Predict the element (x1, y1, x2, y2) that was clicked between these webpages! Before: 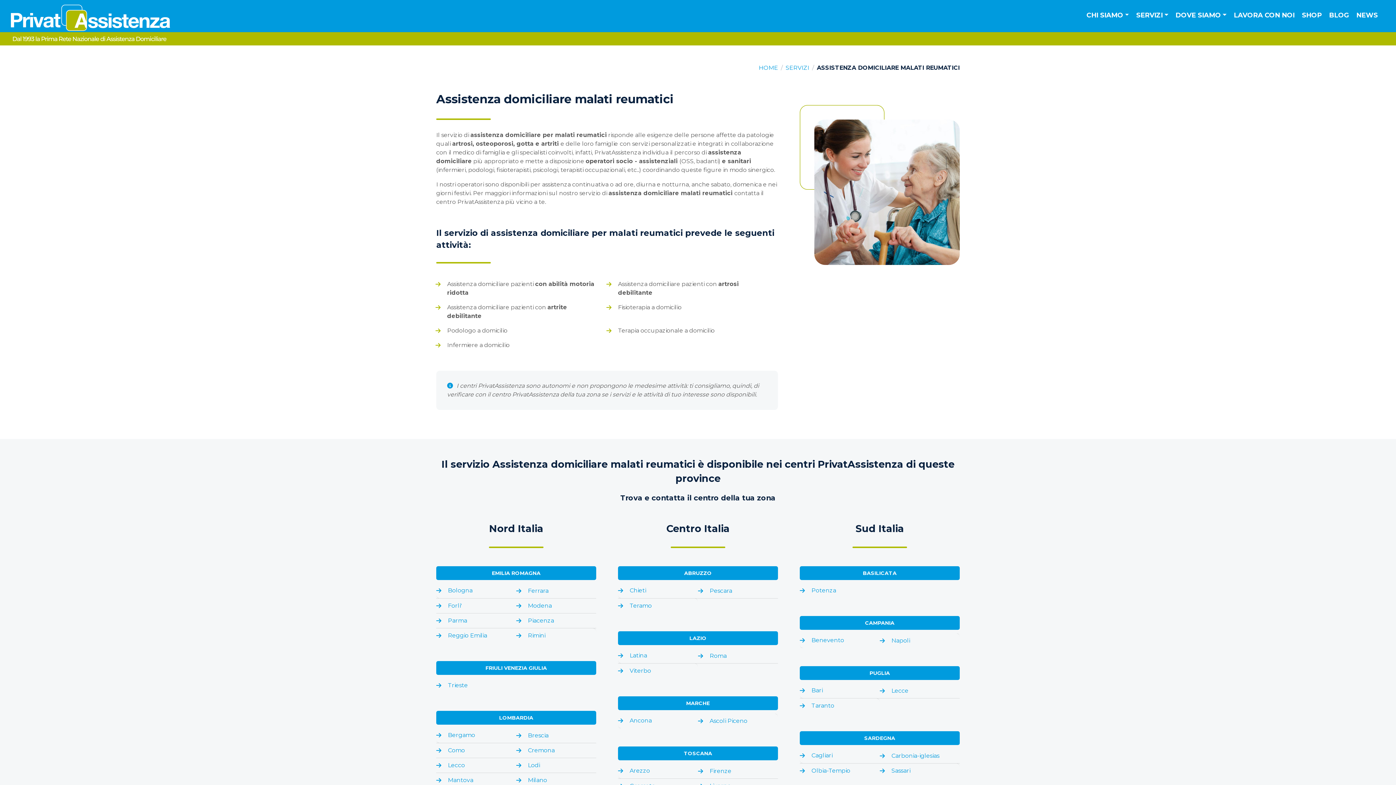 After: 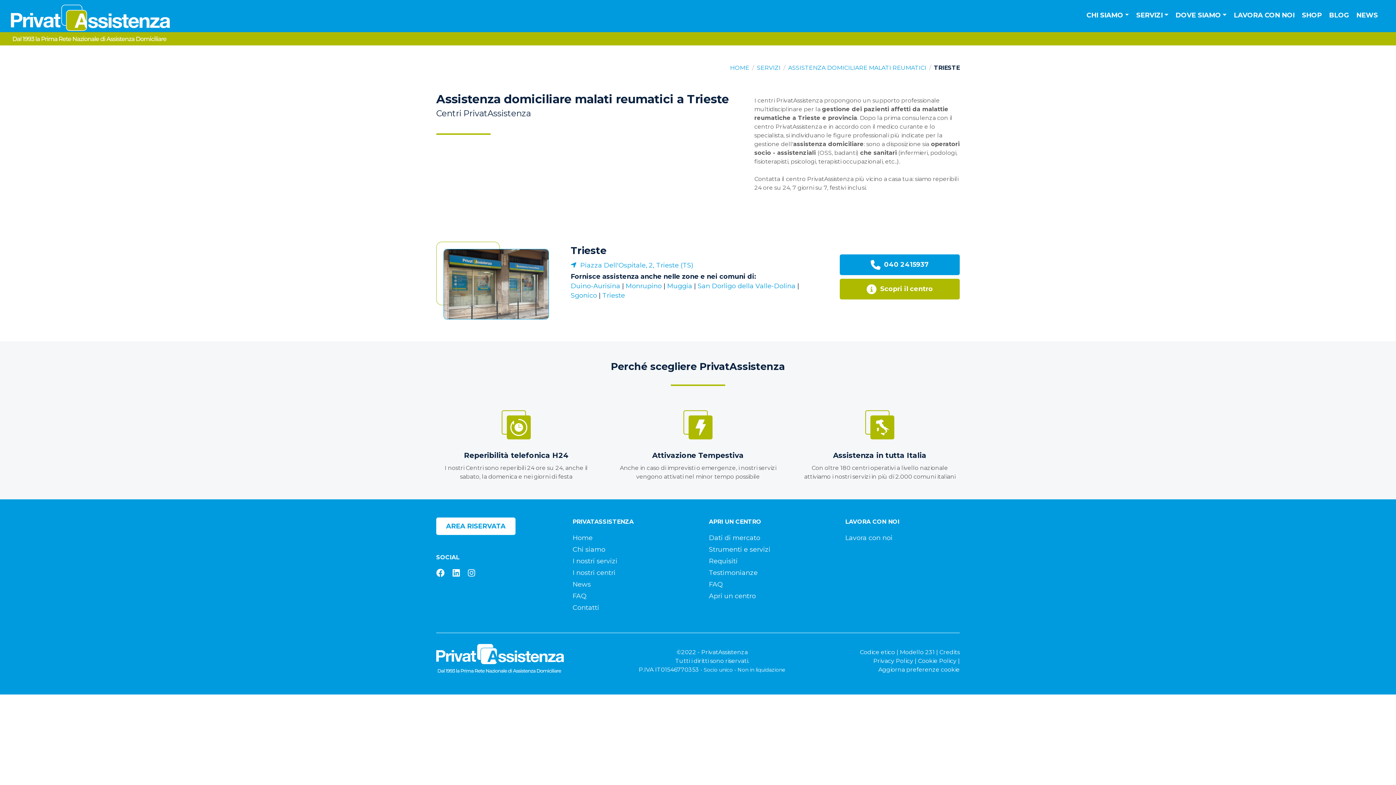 Action: bbox: (448, 682, 468, 689) label: Trieste